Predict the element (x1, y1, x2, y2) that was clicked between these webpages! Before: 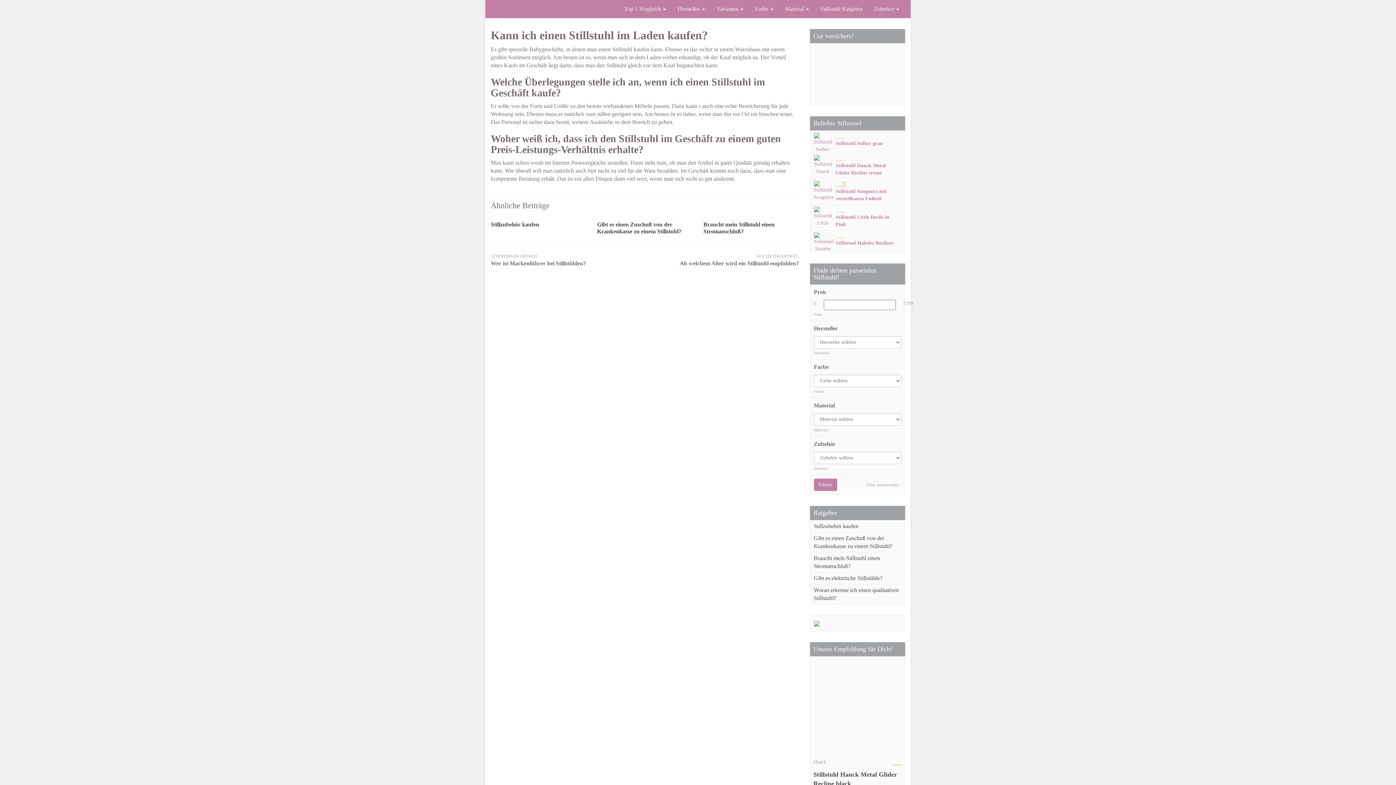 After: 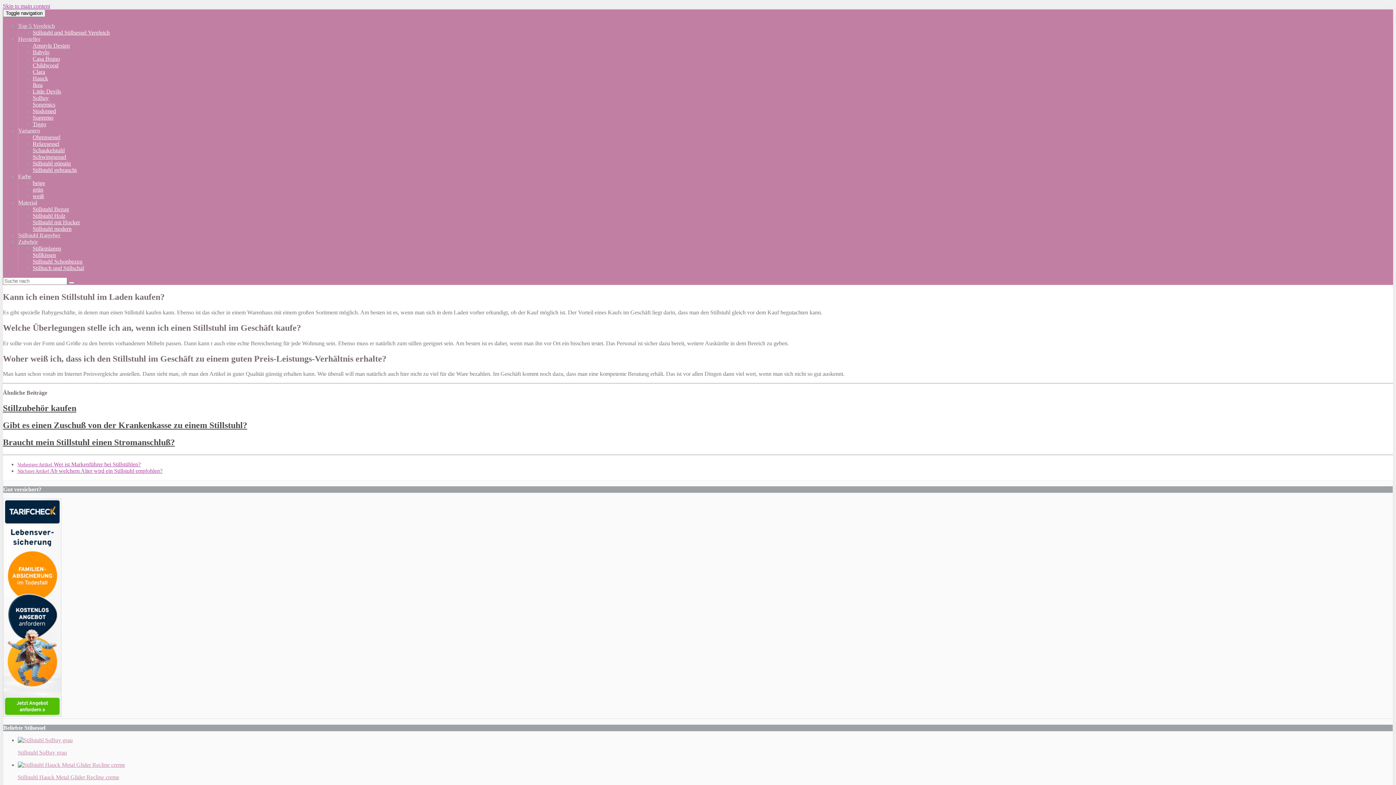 Action: label: Filter zurücksetzen bbox: (864, 481, 901, 489)